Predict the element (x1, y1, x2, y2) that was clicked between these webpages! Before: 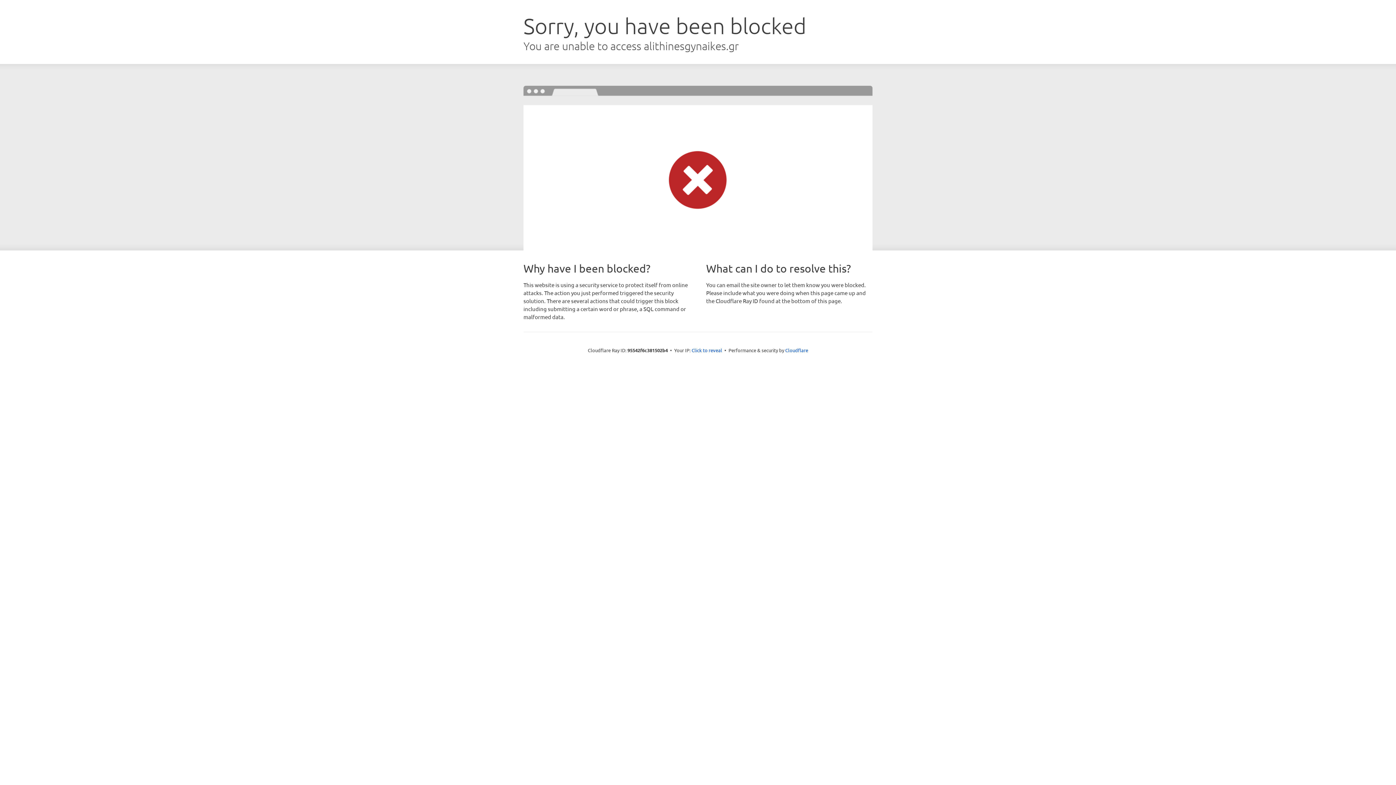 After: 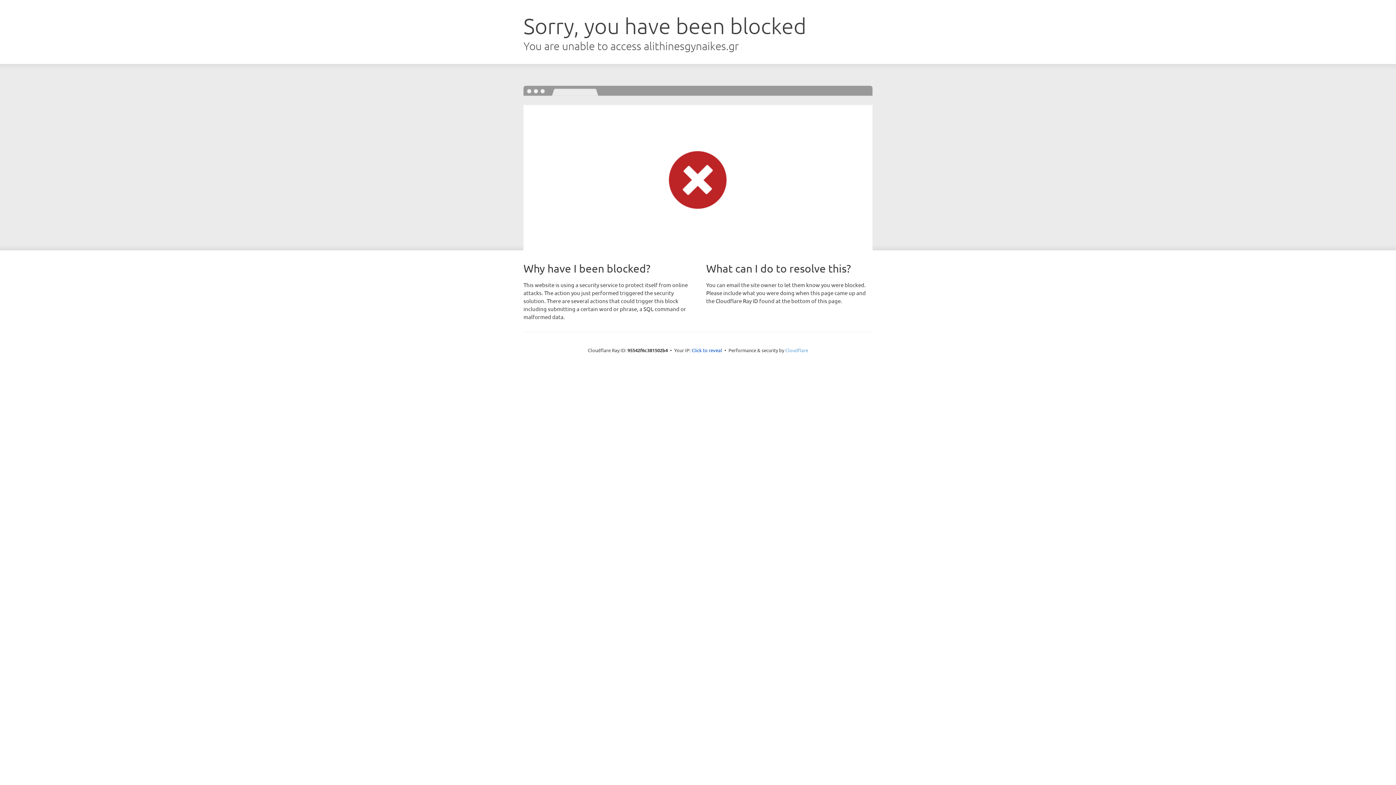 Action: bbox: (785, 347, 808, 353) label: Cloudflare